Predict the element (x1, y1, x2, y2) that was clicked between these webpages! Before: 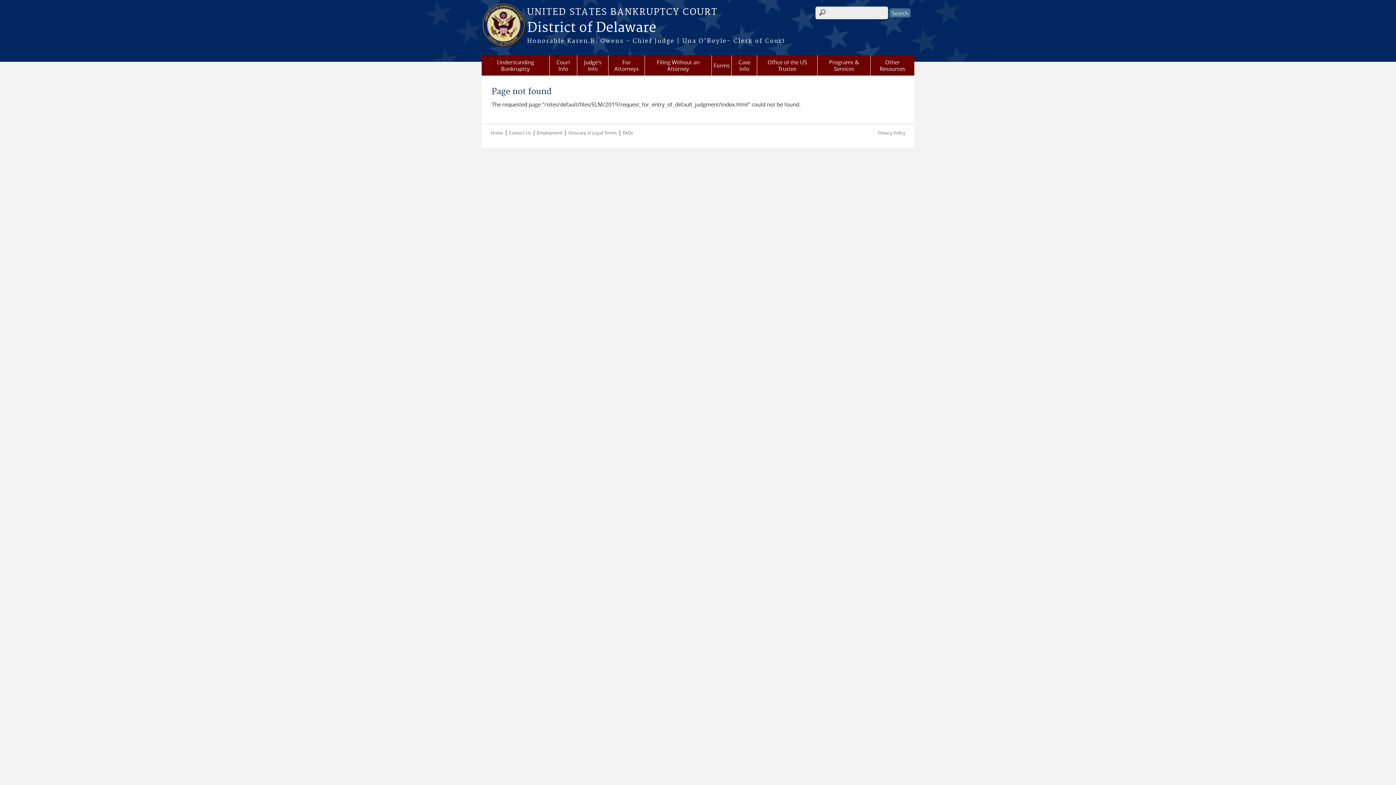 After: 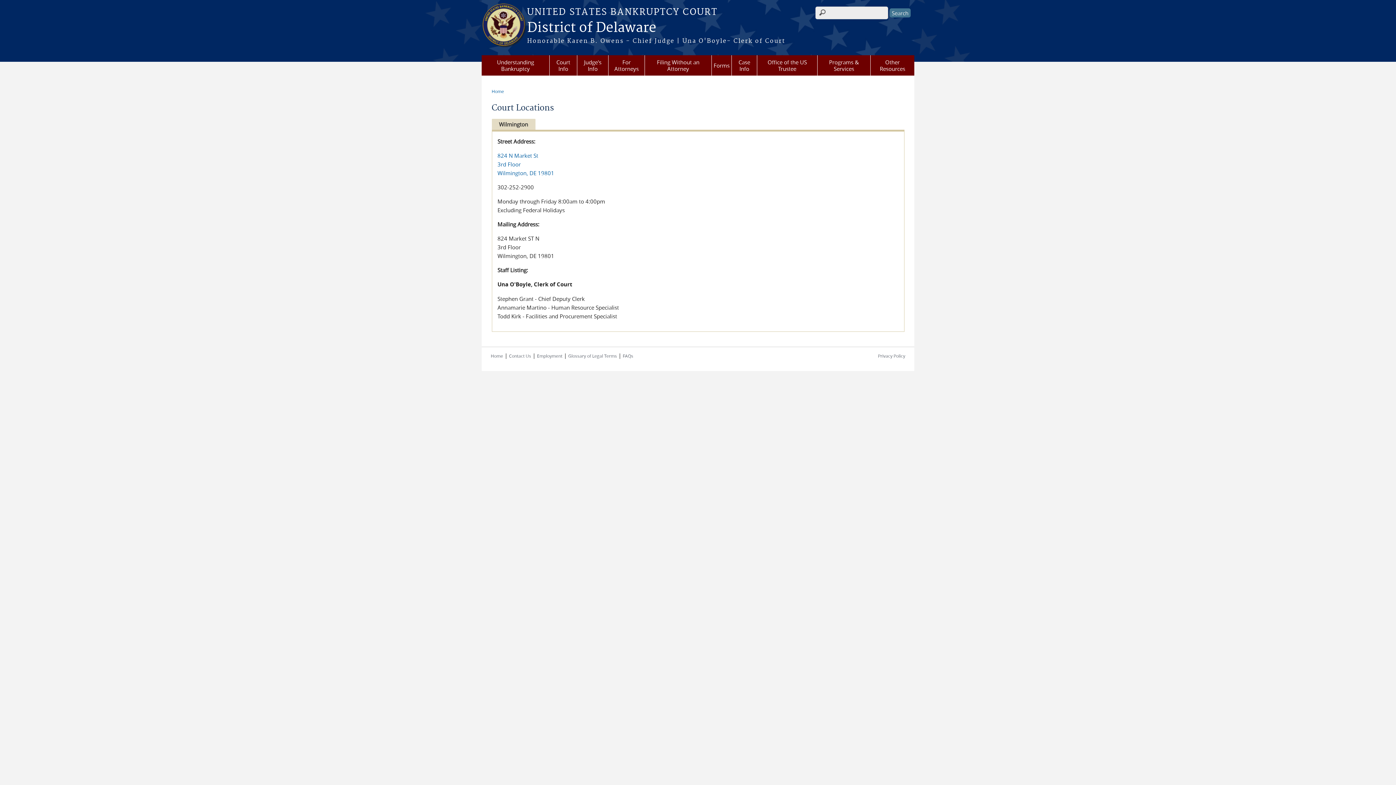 Action: label: Contact Us bbox: (509, 129, 531, 135)